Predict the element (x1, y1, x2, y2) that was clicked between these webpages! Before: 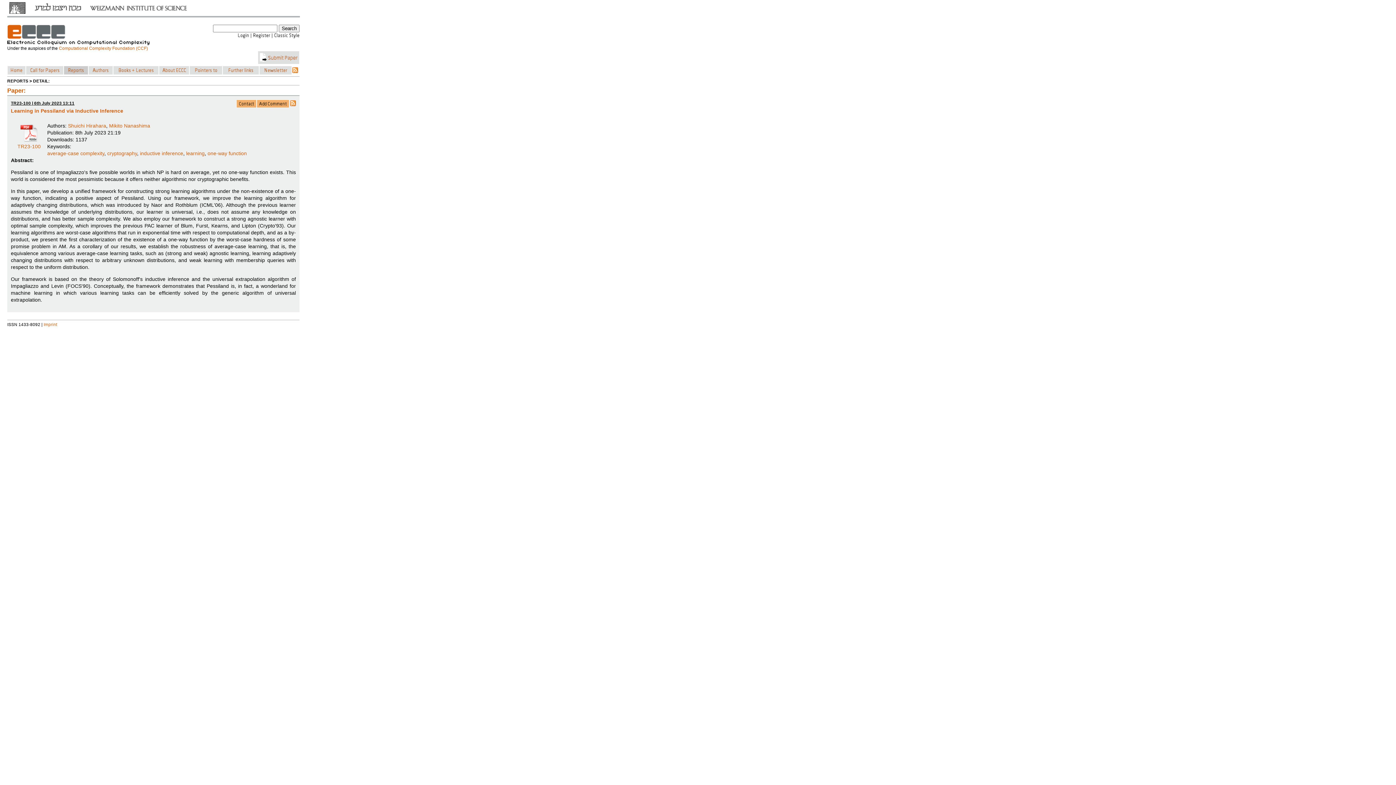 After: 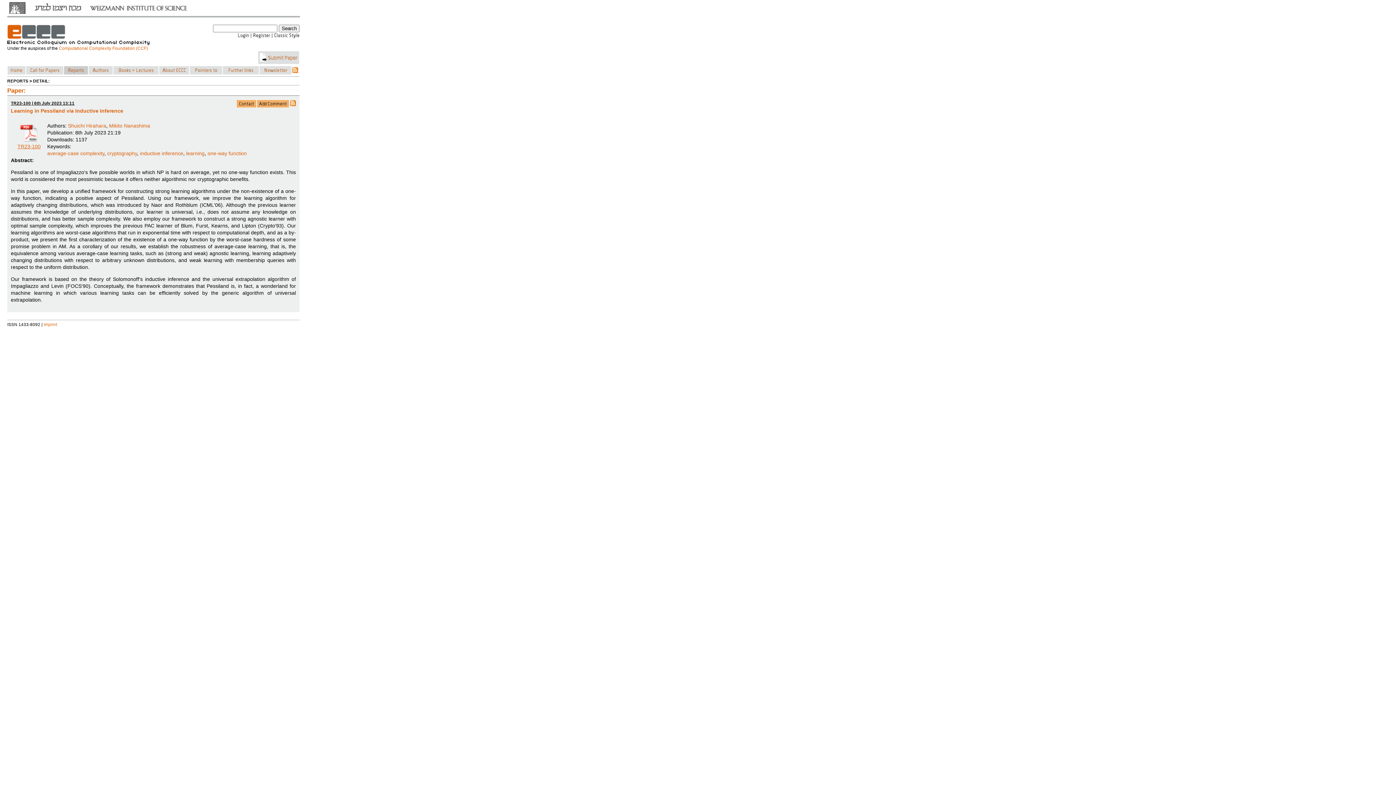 Action: label: 


TR23-100 bbox: (10, 122, 47, 144)